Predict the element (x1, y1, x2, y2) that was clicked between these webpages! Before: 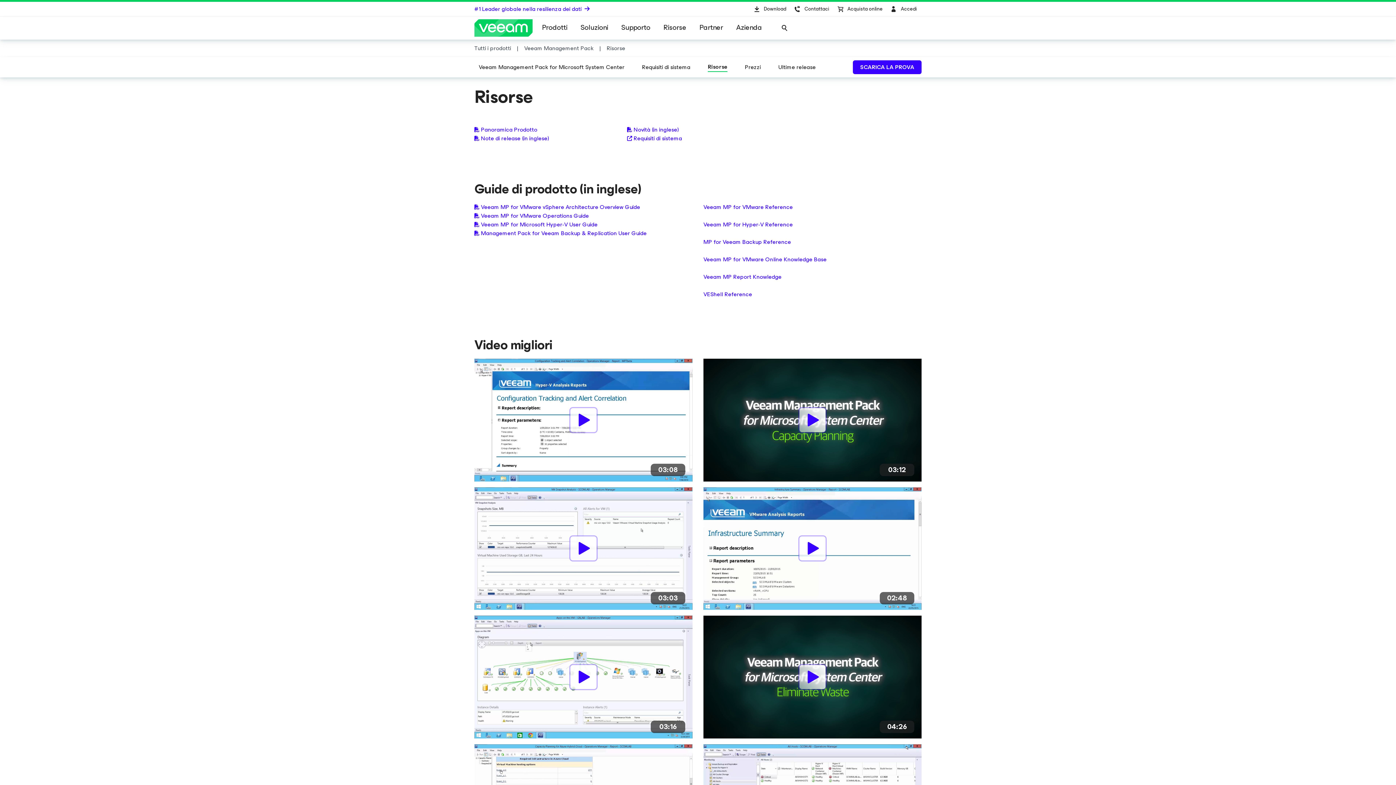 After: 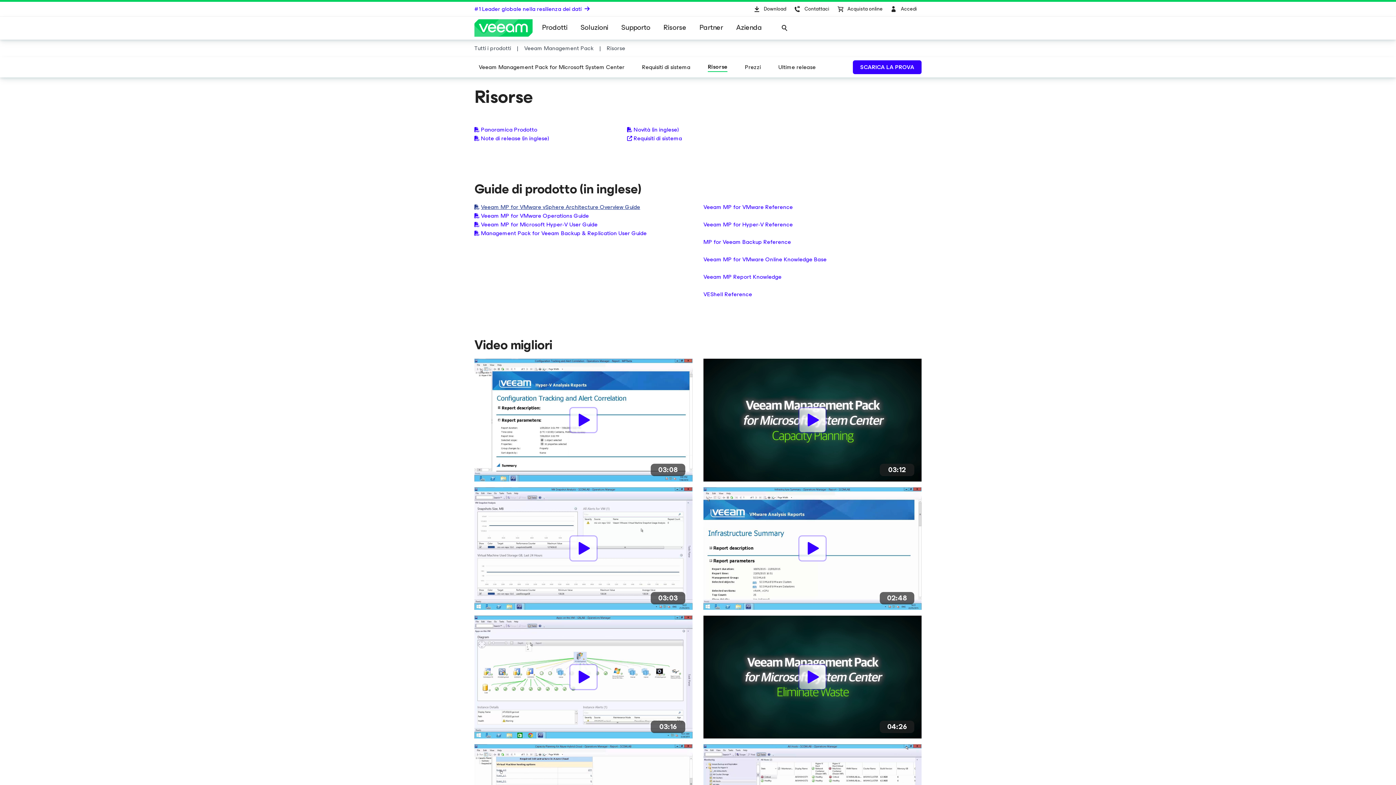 Action: label: Veeam MP for VMware vSphere Architecture Overview Guide bbox: (474, 202, 640, 211)